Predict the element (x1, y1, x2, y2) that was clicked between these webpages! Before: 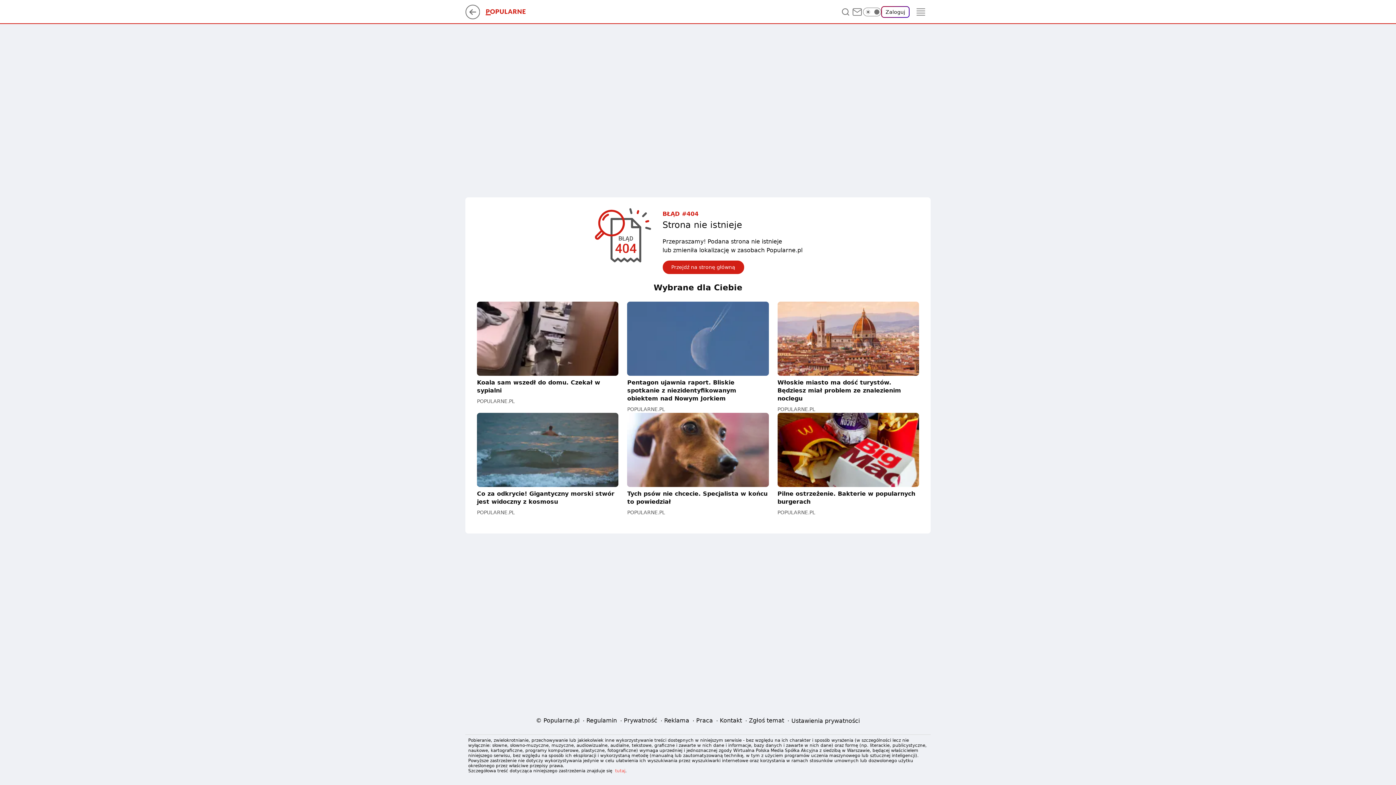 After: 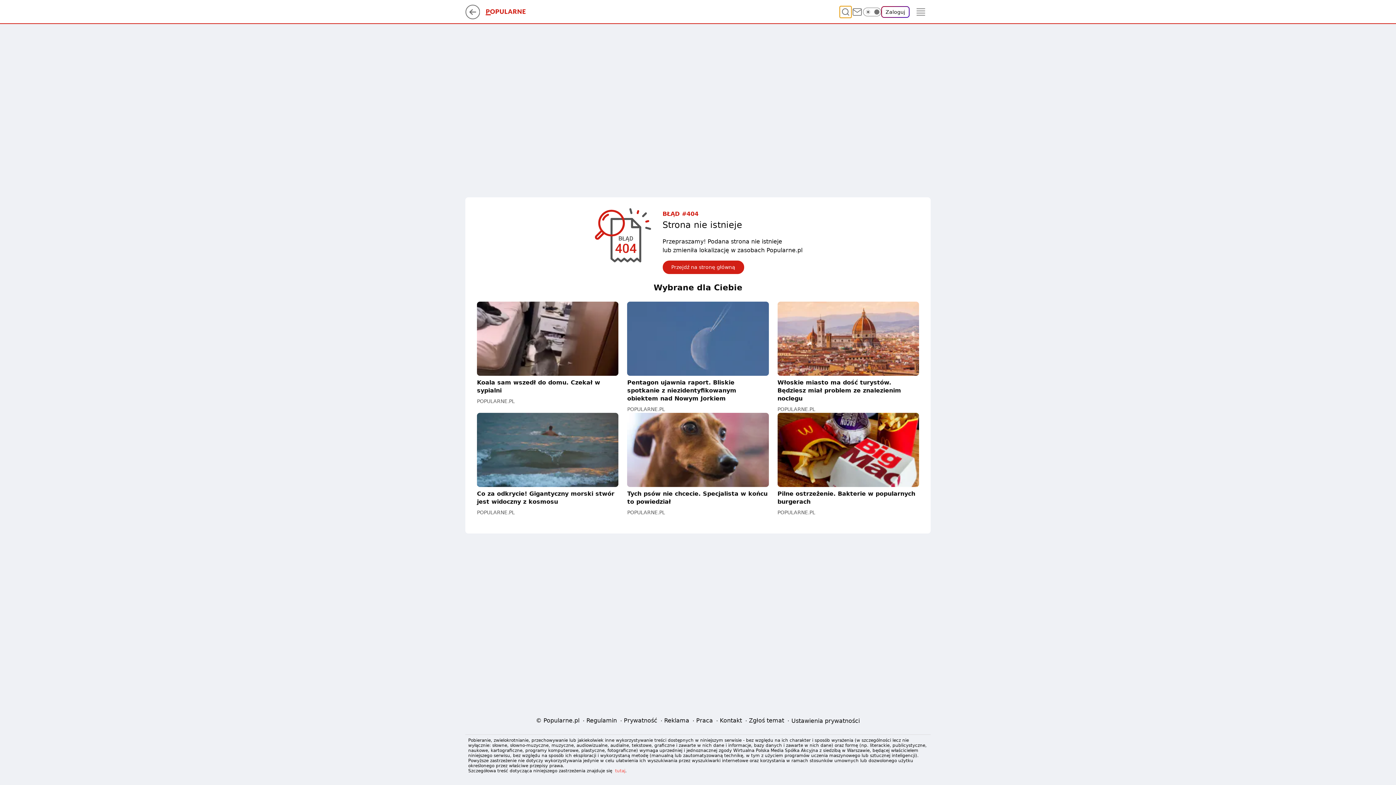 Action: label: Szukaj bbox: (840, 6, 851, 17)